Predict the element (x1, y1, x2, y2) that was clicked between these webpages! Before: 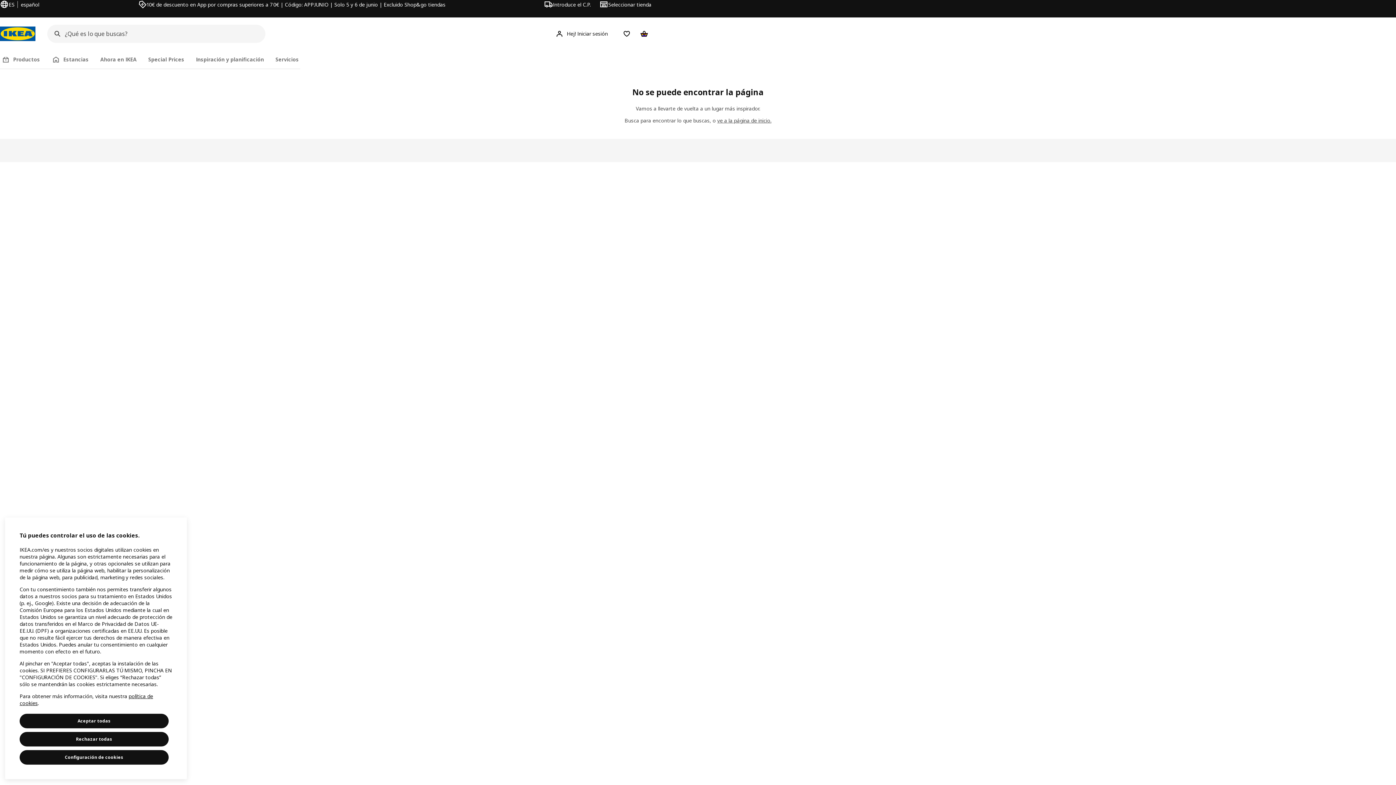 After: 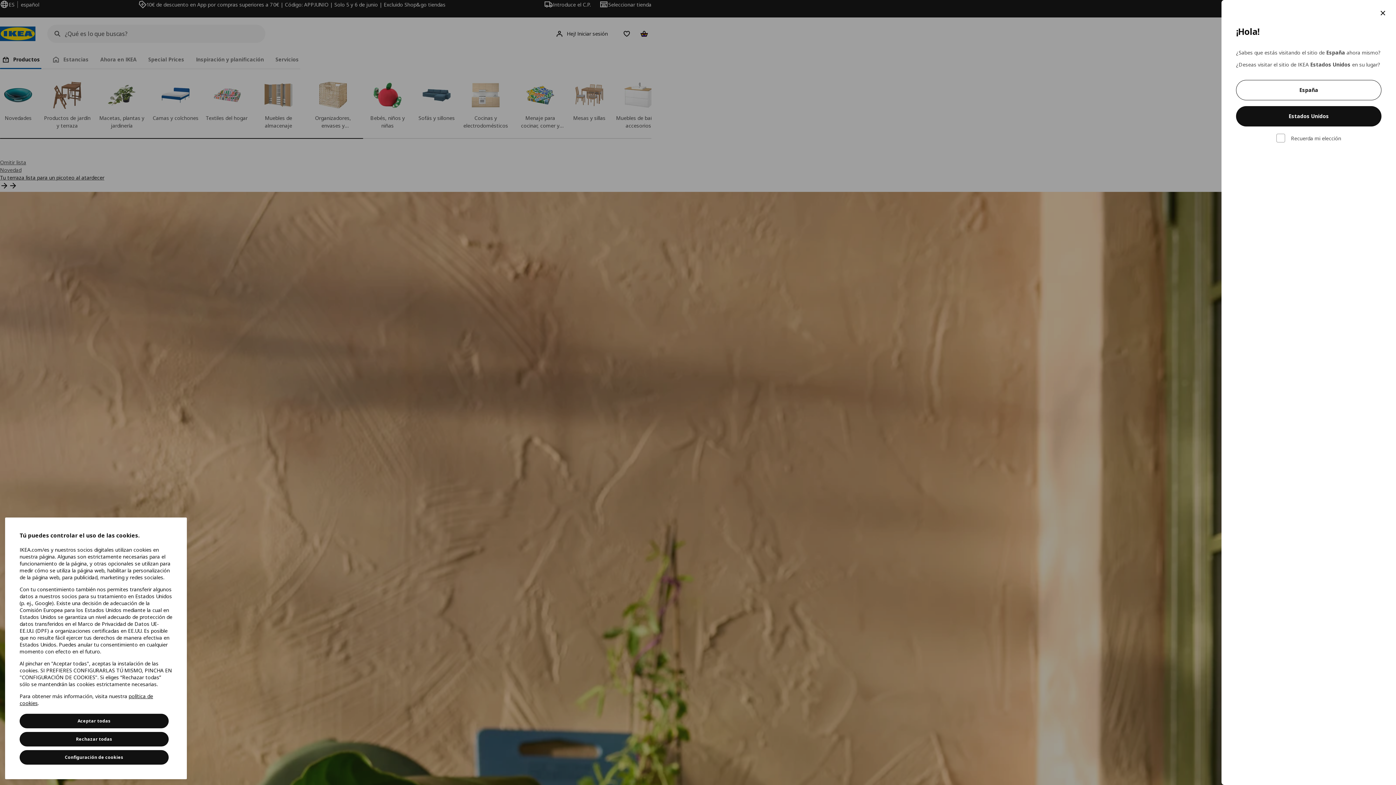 Action: label: ve a la página de inicio. bbox: (717, 117, 771, 124)